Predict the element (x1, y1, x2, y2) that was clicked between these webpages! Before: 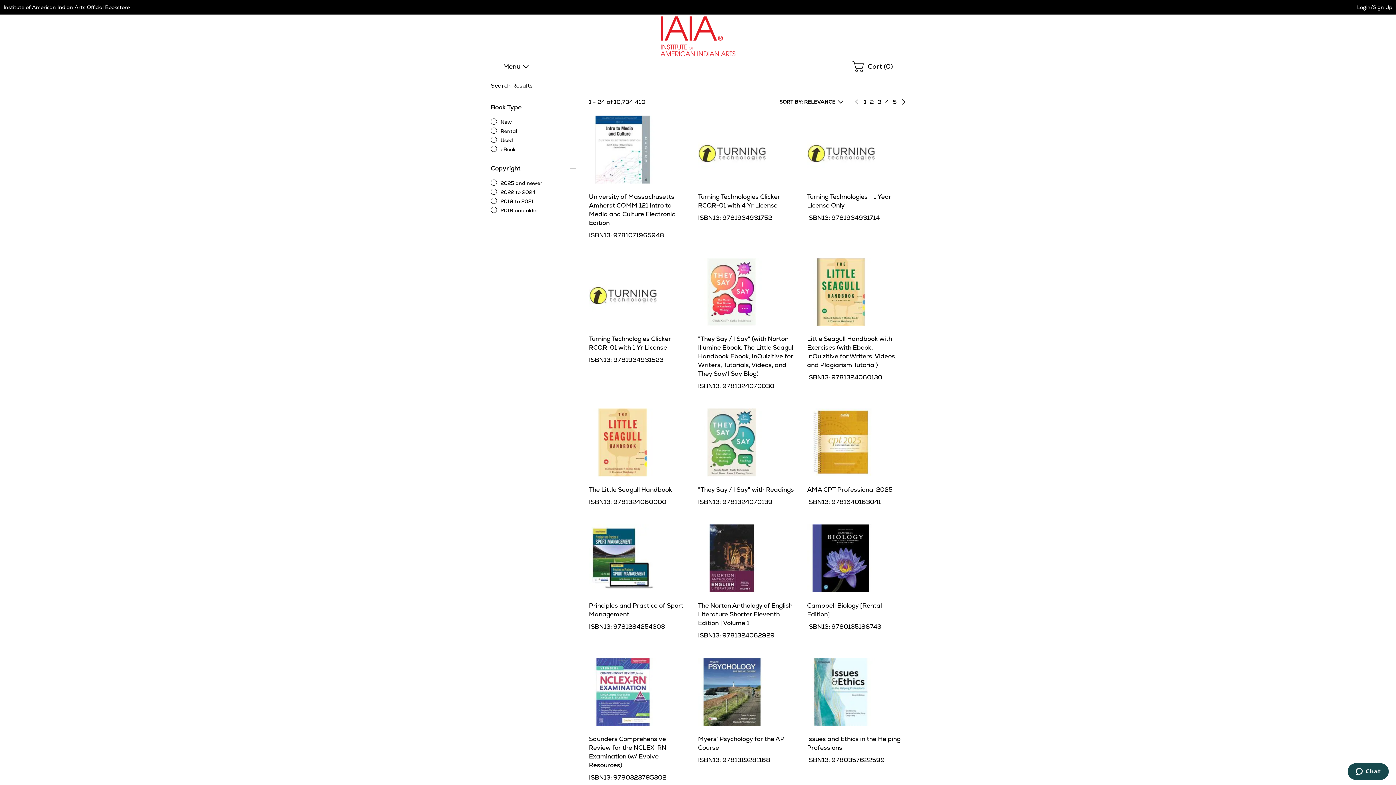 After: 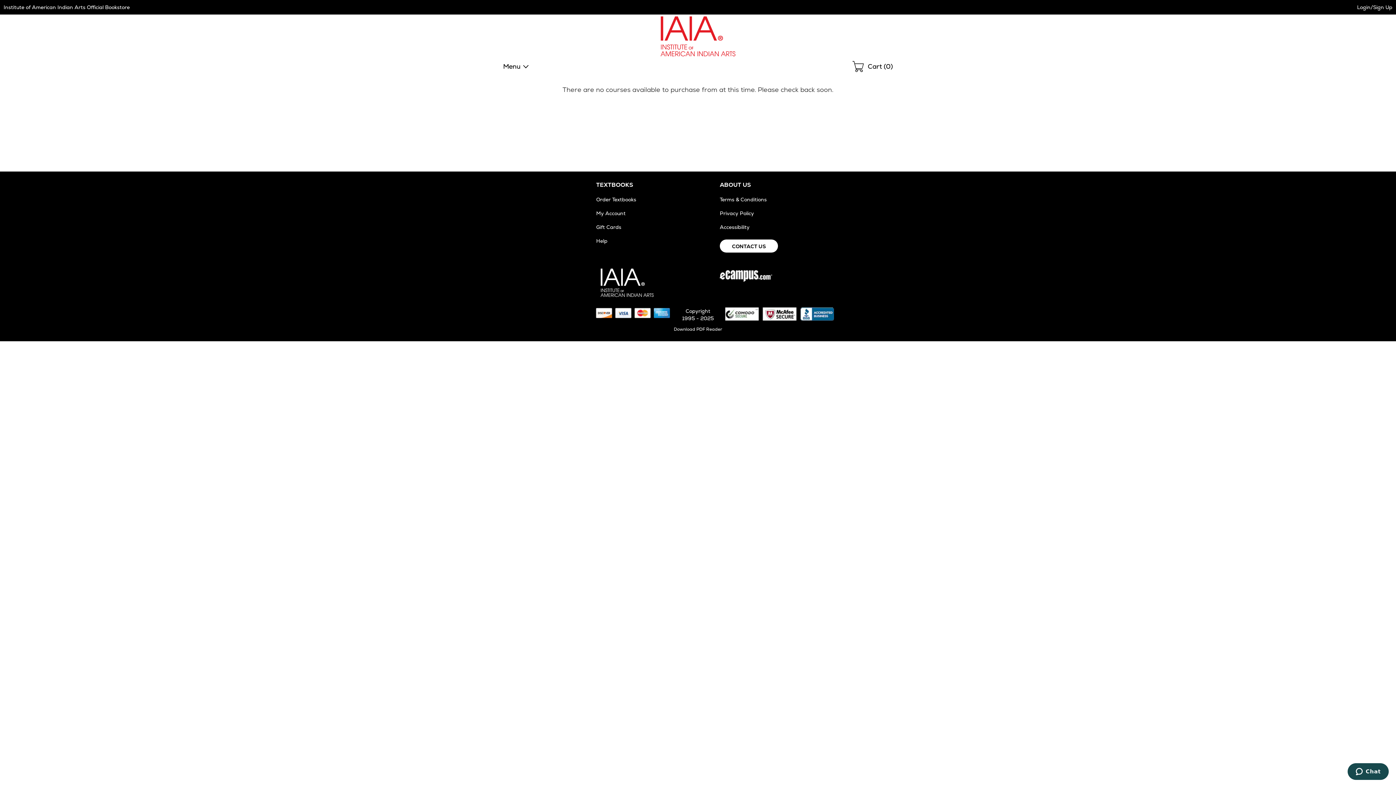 Action: label: Order Textbooks bbox: (596, 173, 636, 180)